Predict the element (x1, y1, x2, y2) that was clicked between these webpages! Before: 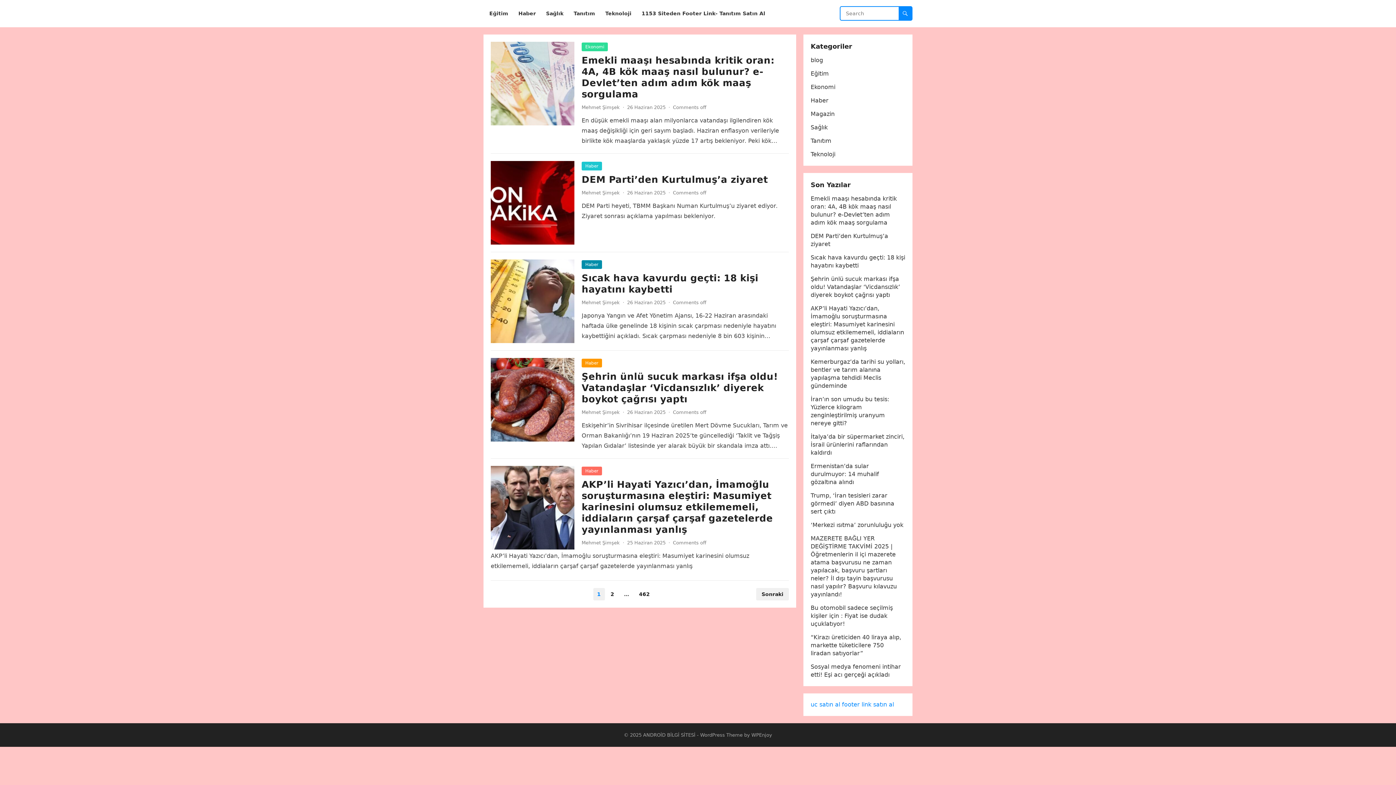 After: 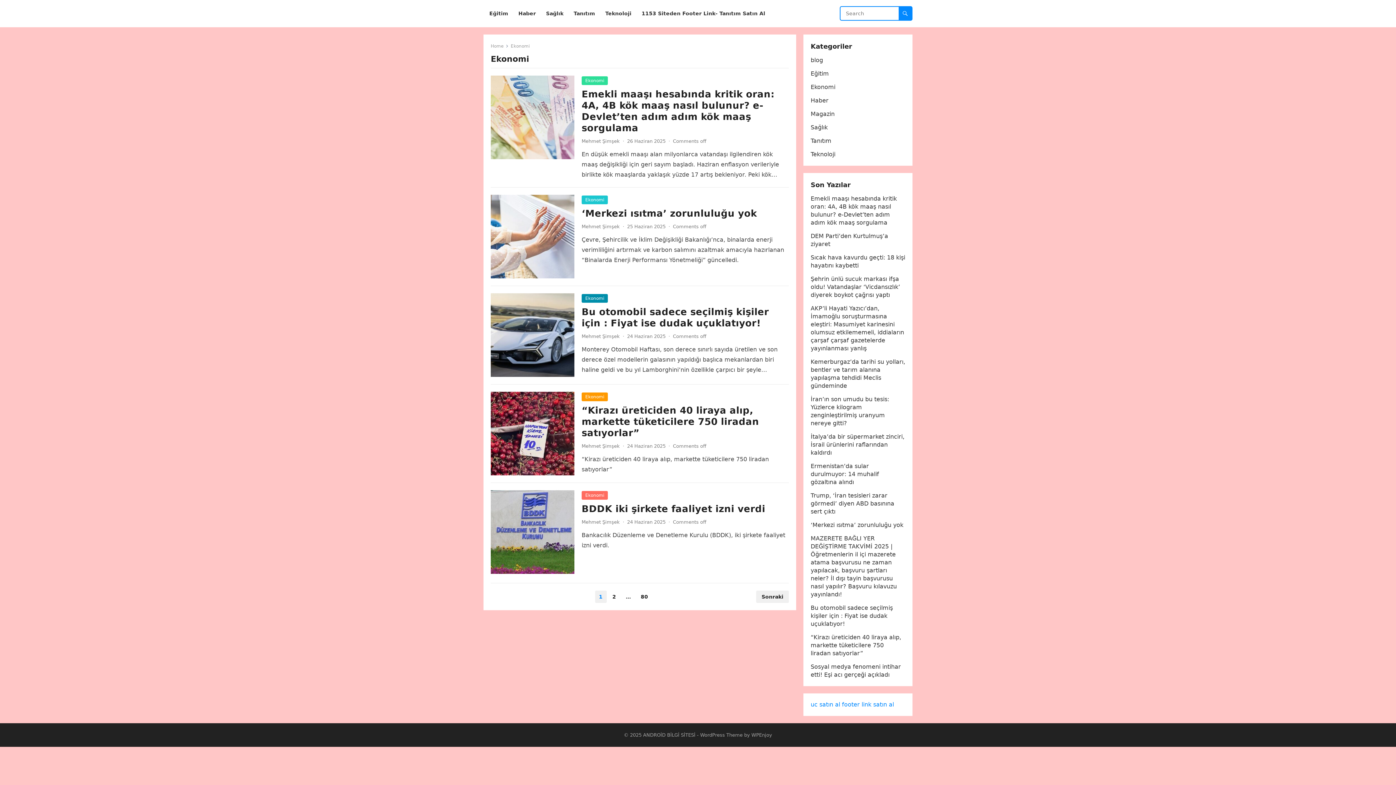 Action: bbox: (581, 42, 608, 51) label: Ekonomi